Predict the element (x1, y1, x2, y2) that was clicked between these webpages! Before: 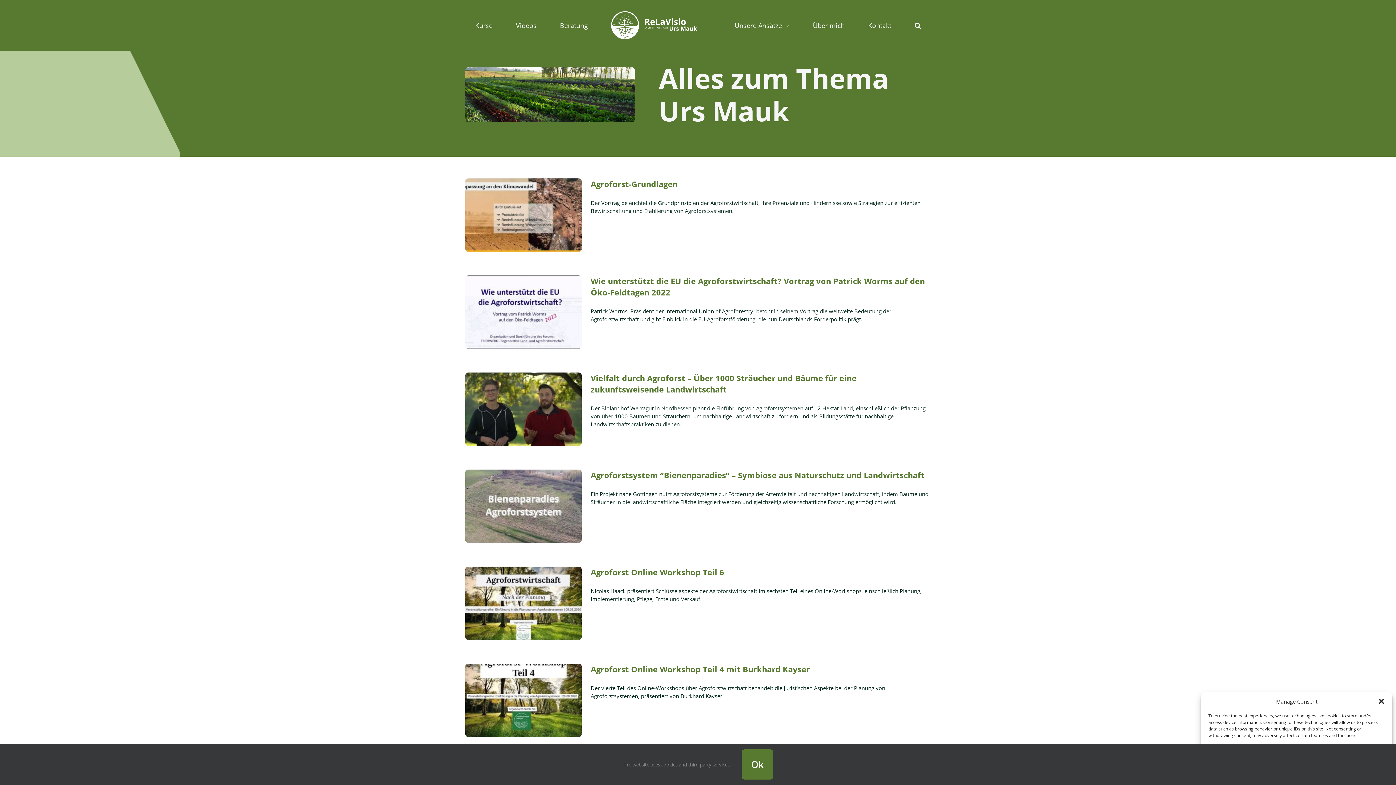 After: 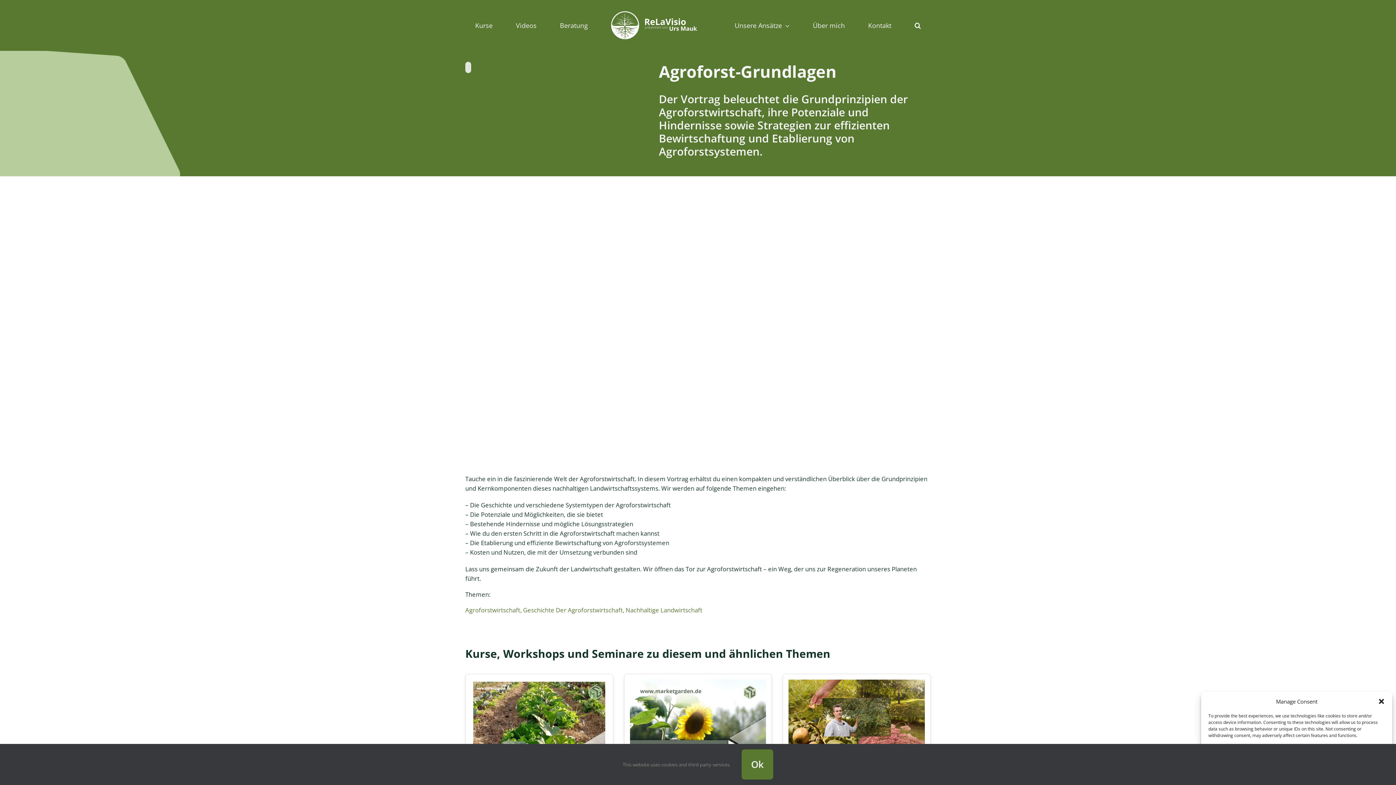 Action: bbox: (590, 178, 677, 189) label: Agroforst-Grundlagen